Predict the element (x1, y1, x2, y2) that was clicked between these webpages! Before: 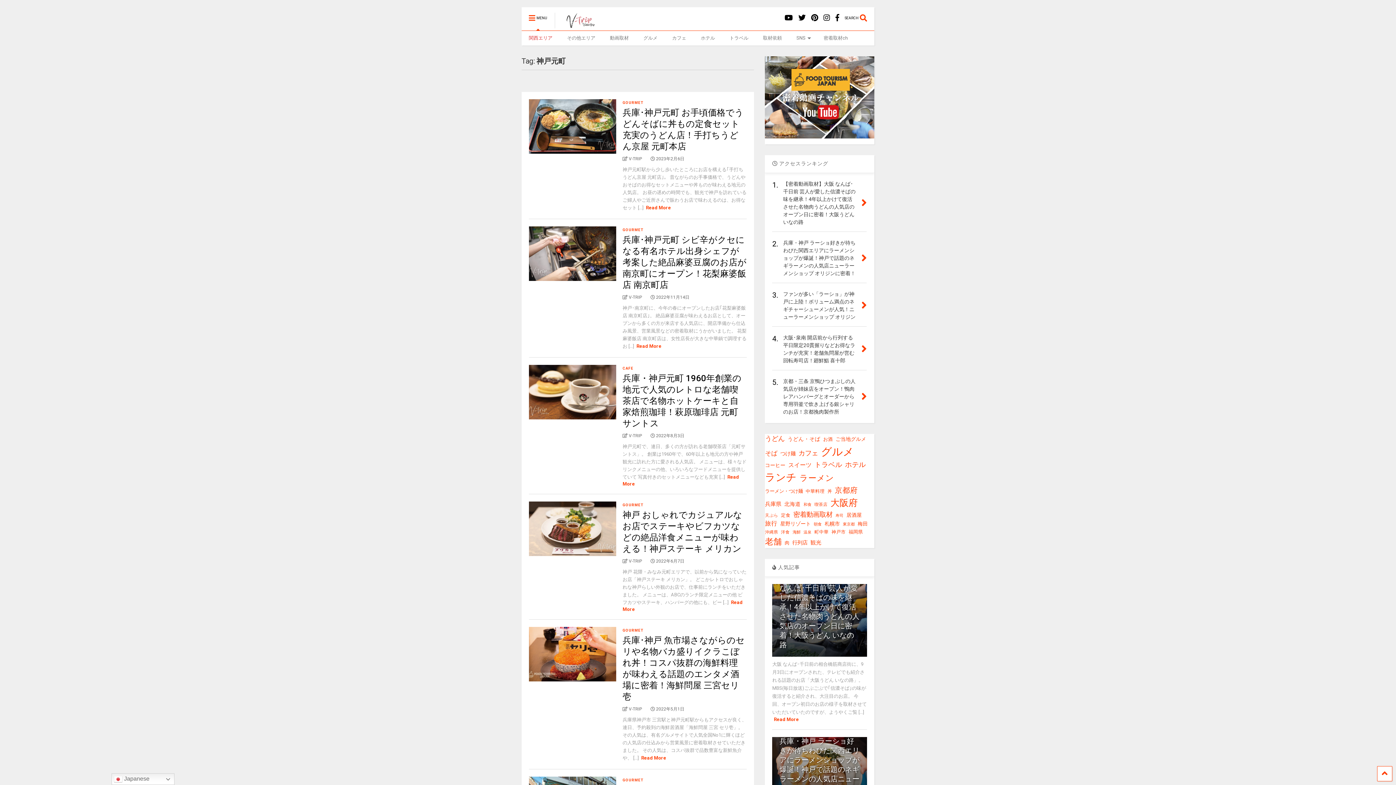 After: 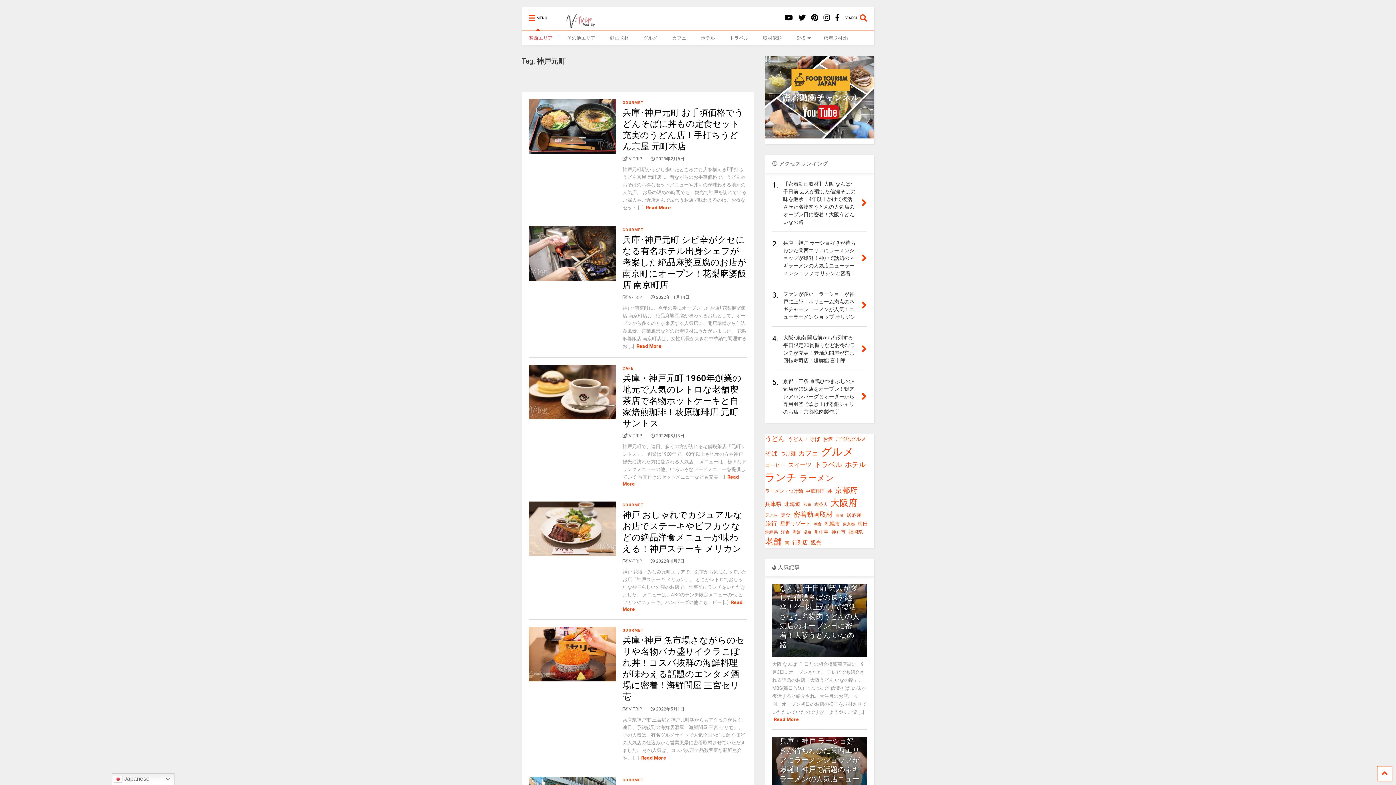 Action: bbox: (835, 8, 839, 28)